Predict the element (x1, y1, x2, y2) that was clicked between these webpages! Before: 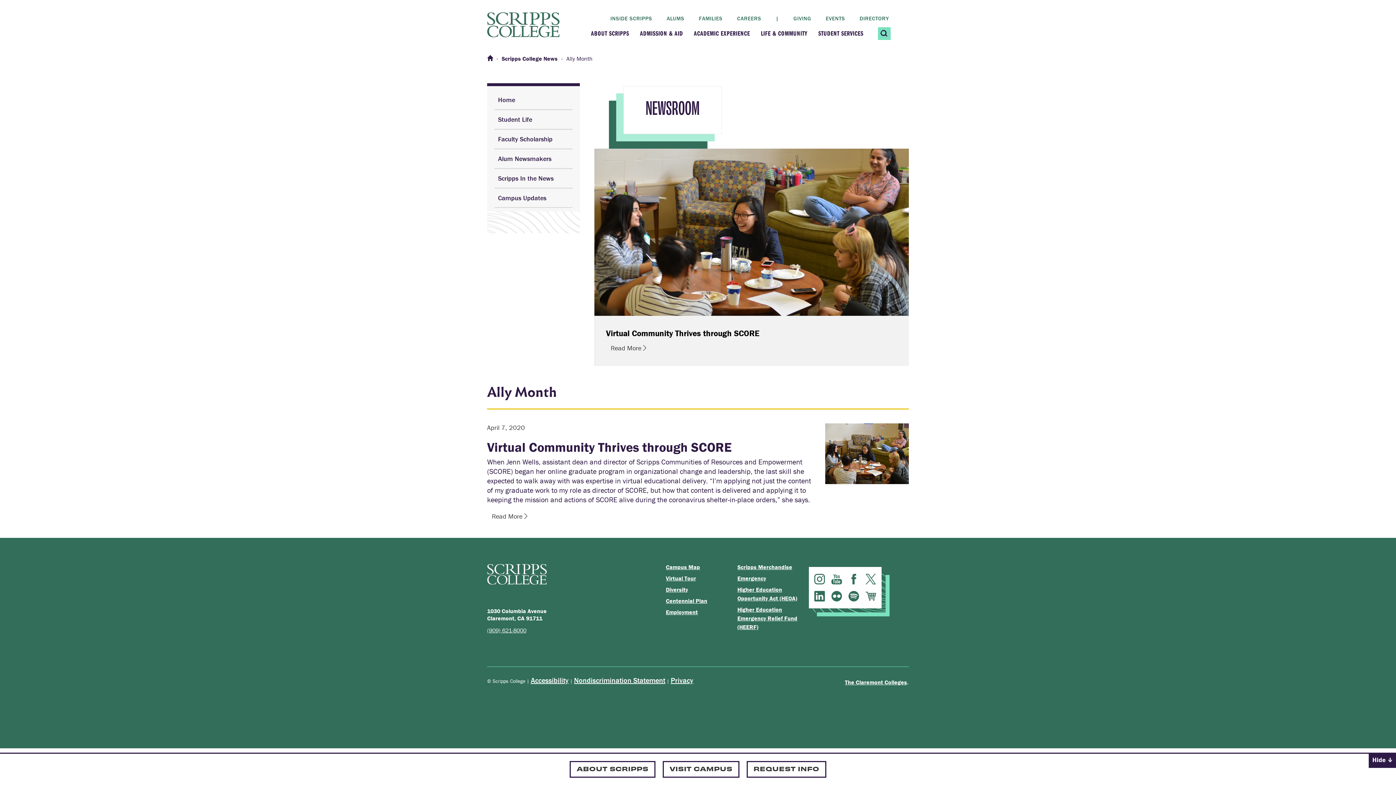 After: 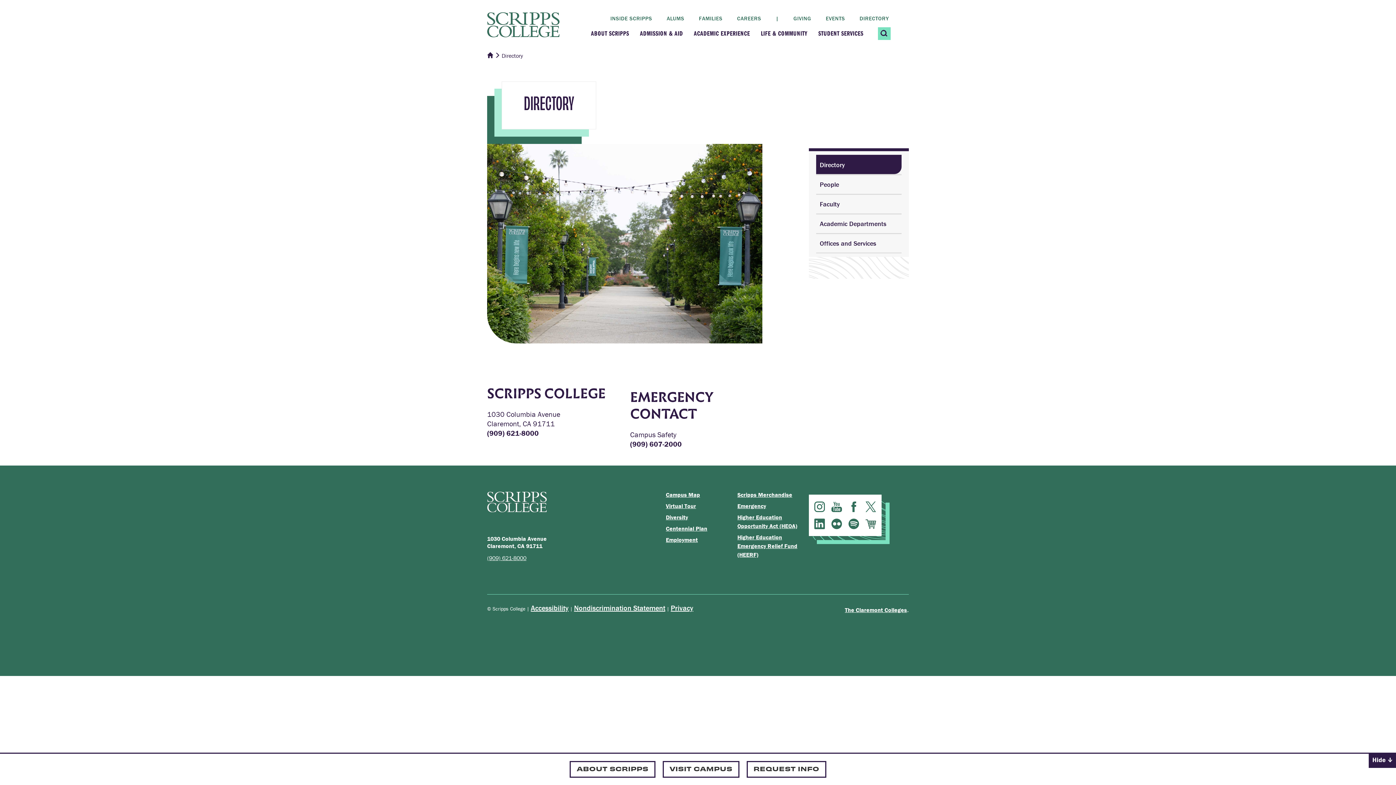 Action: bbox: (858, 13, 890, 22) label: DIRECTORY